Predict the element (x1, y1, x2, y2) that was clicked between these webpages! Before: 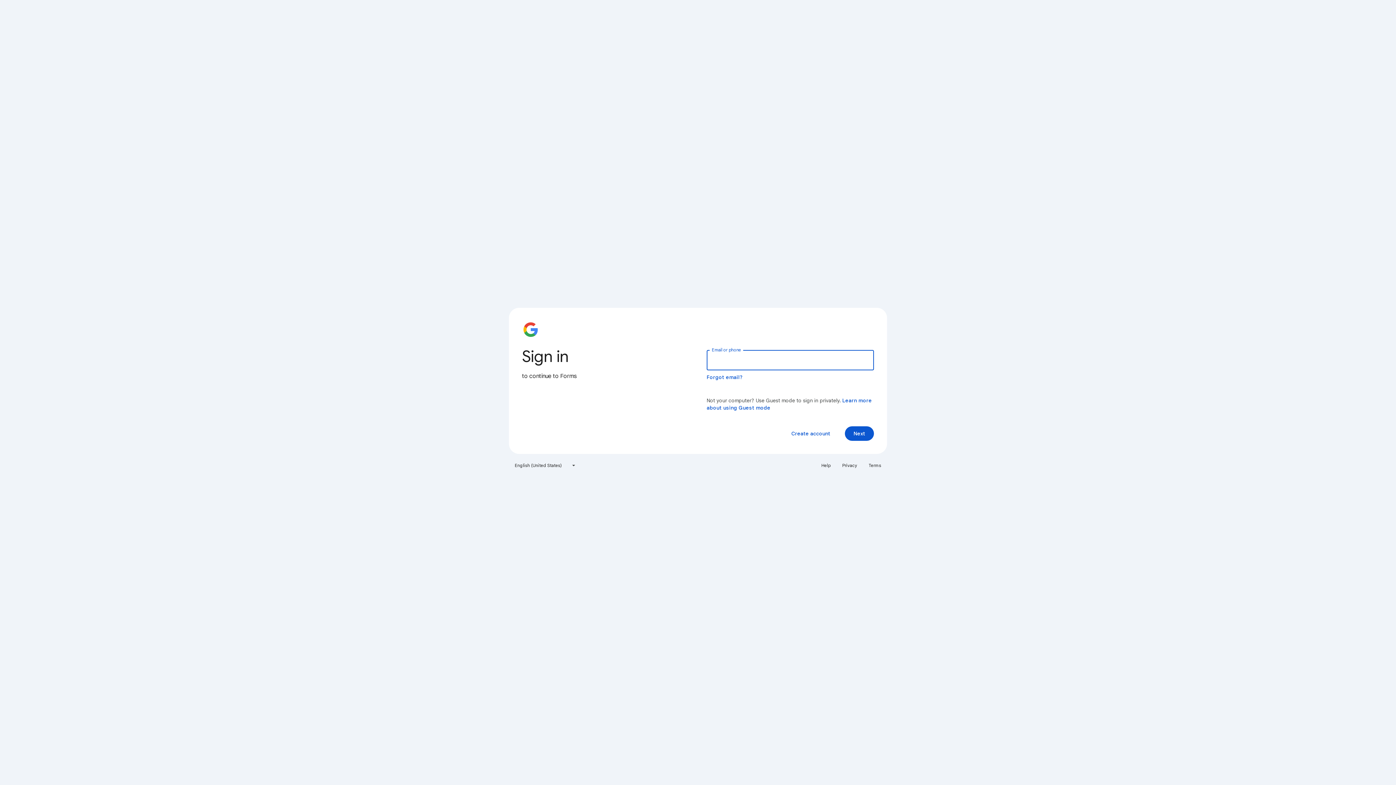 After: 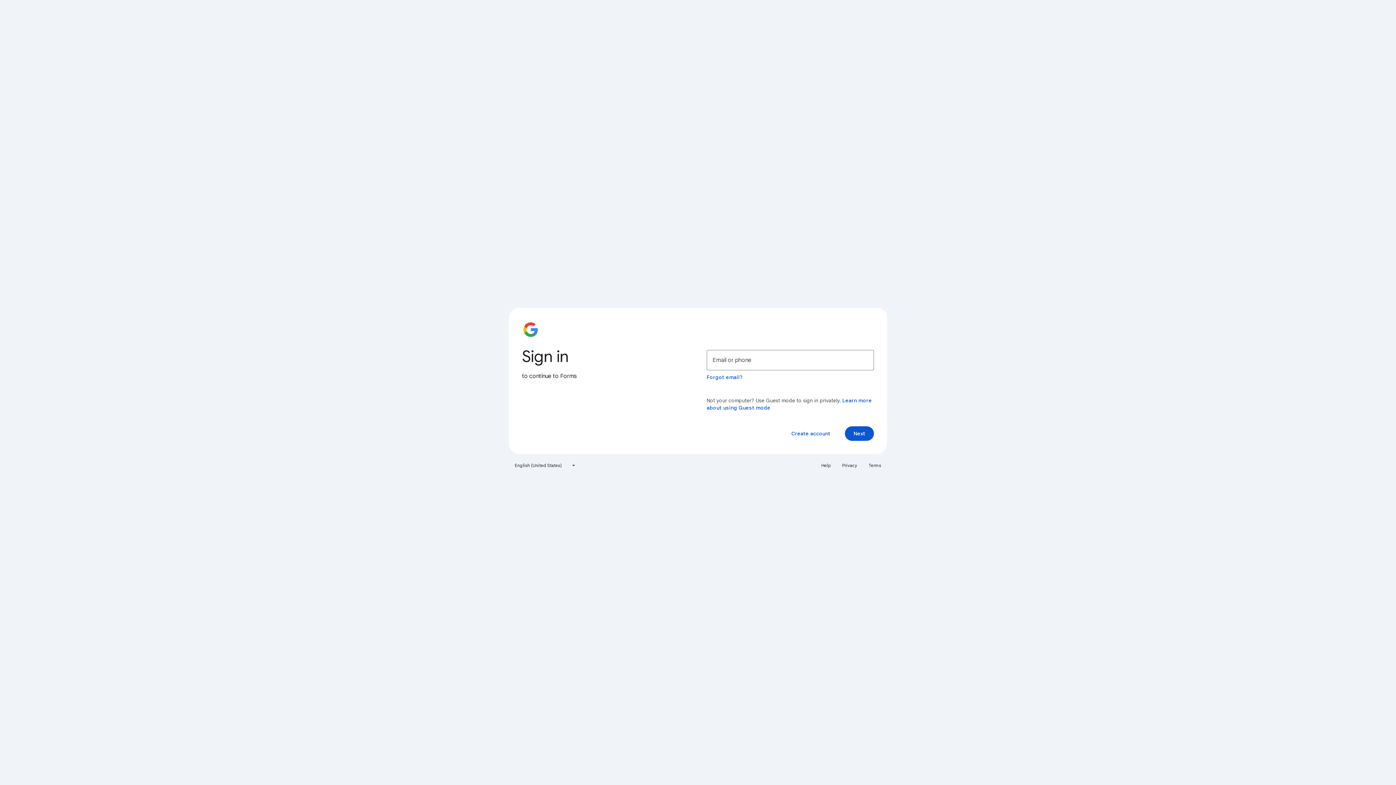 Action: bbox: (864, 460, 885, 471) label: Terms